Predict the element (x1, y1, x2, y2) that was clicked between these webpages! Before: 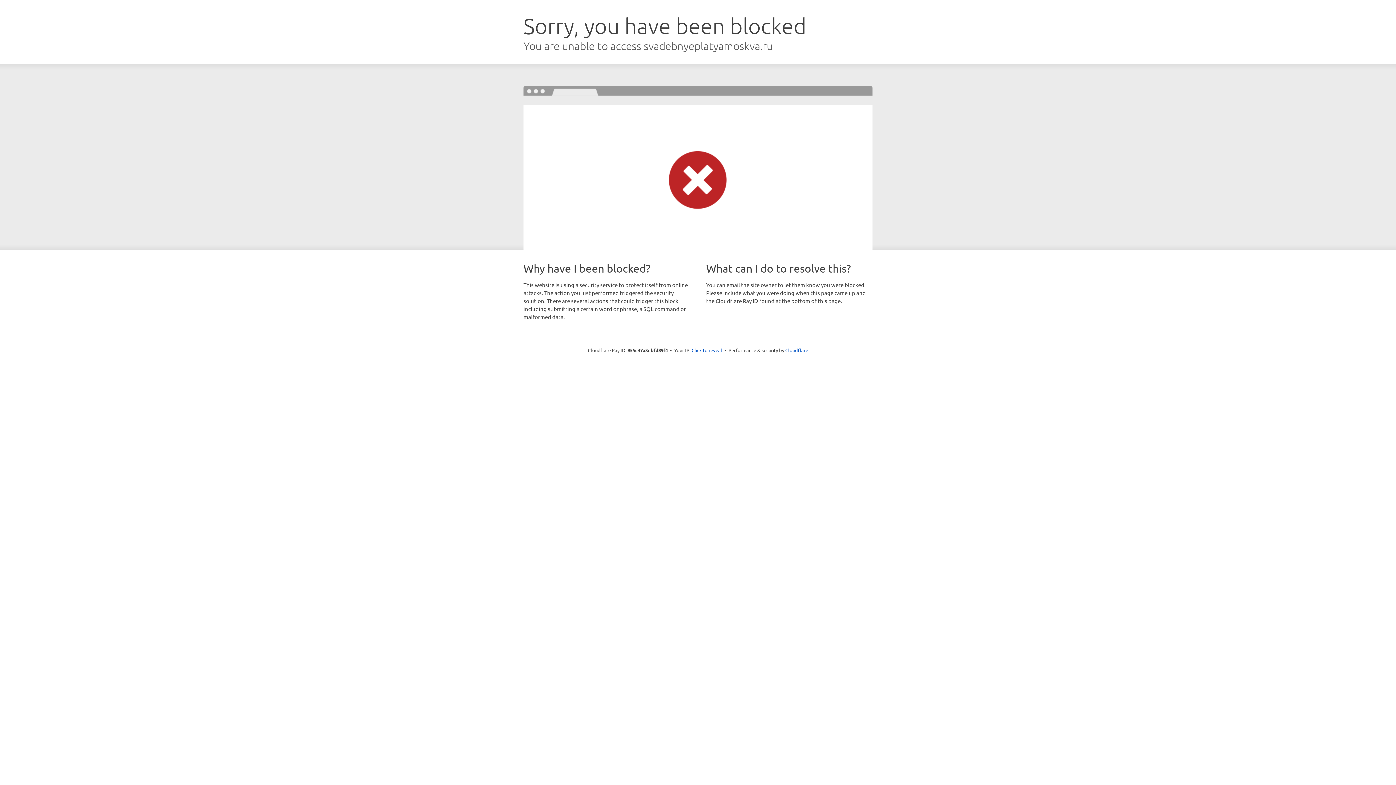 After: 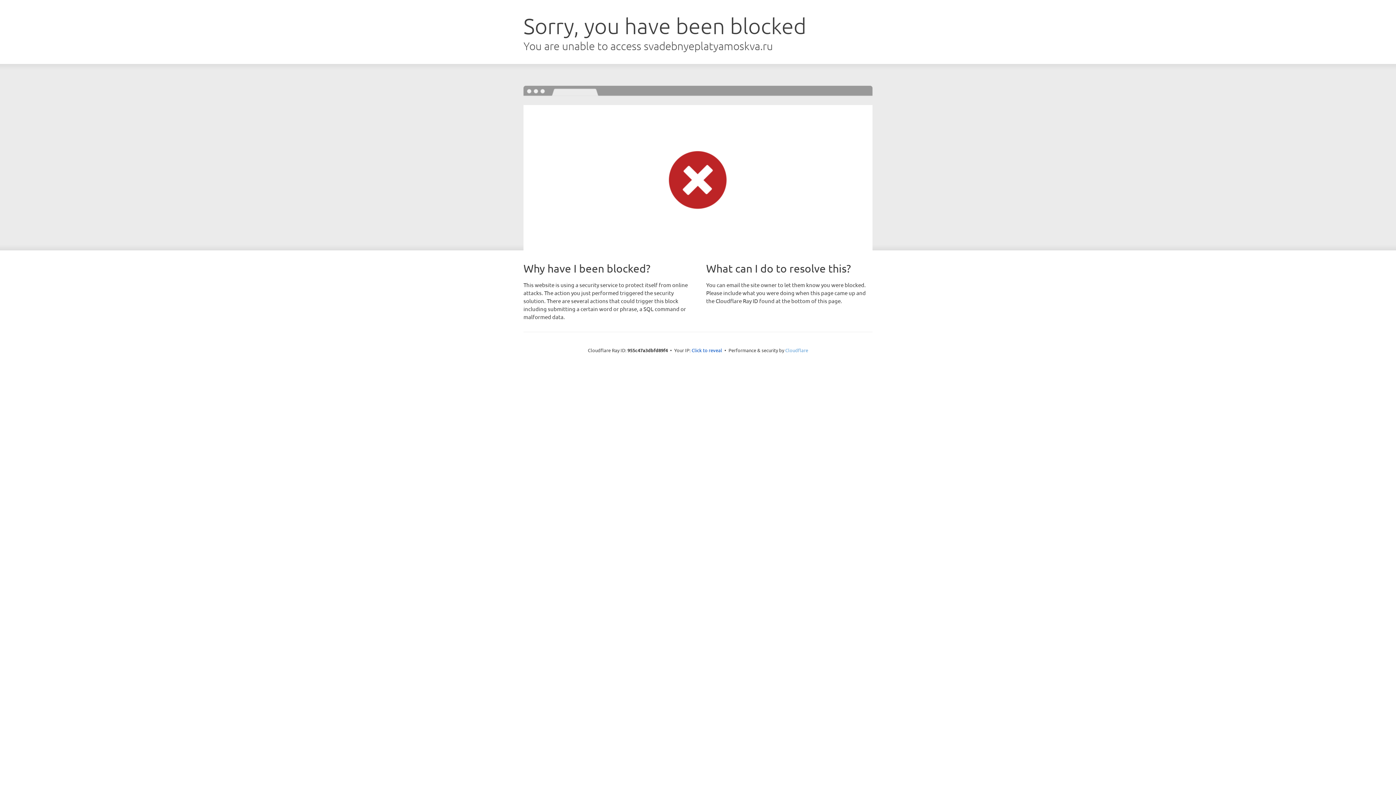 Action: label: Cloudflare bbox: (785, 347, 808, 353)